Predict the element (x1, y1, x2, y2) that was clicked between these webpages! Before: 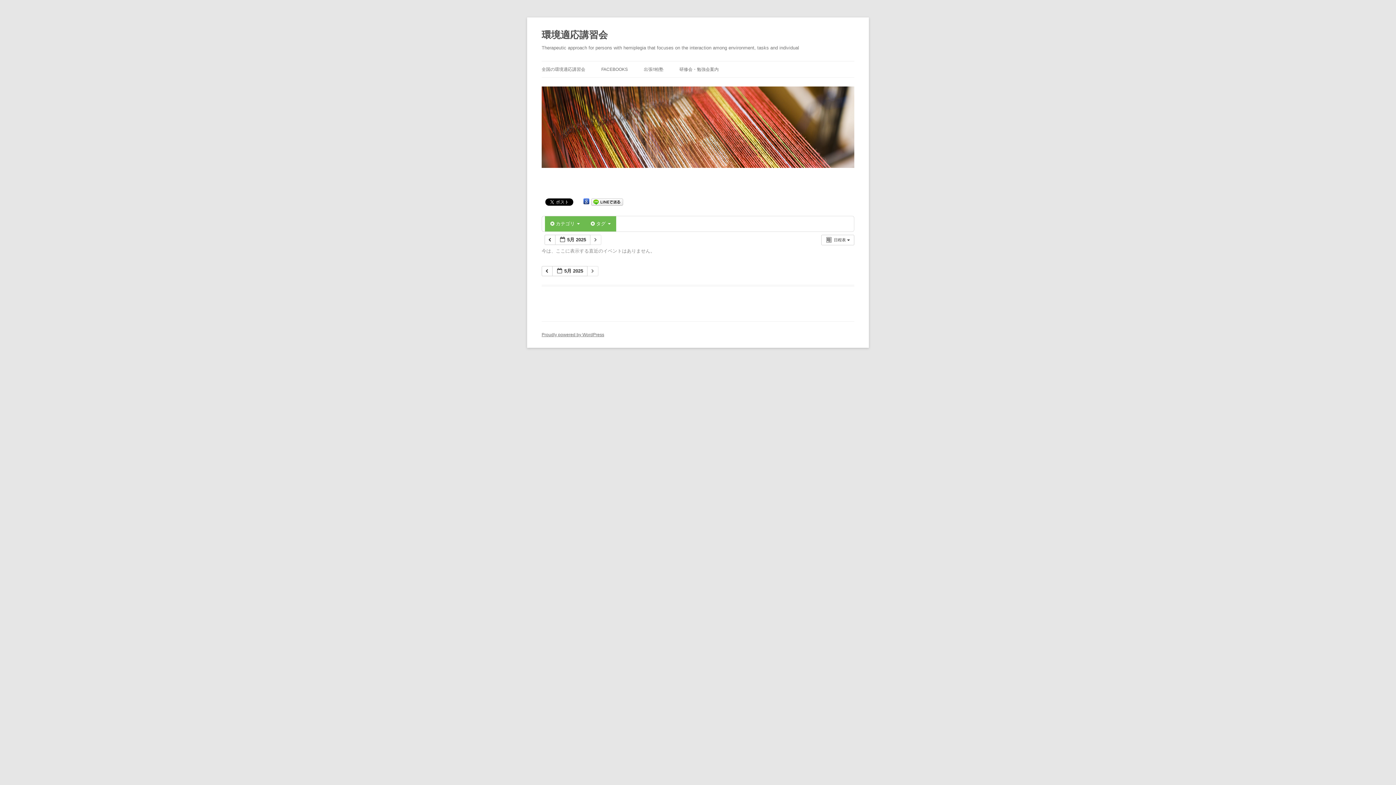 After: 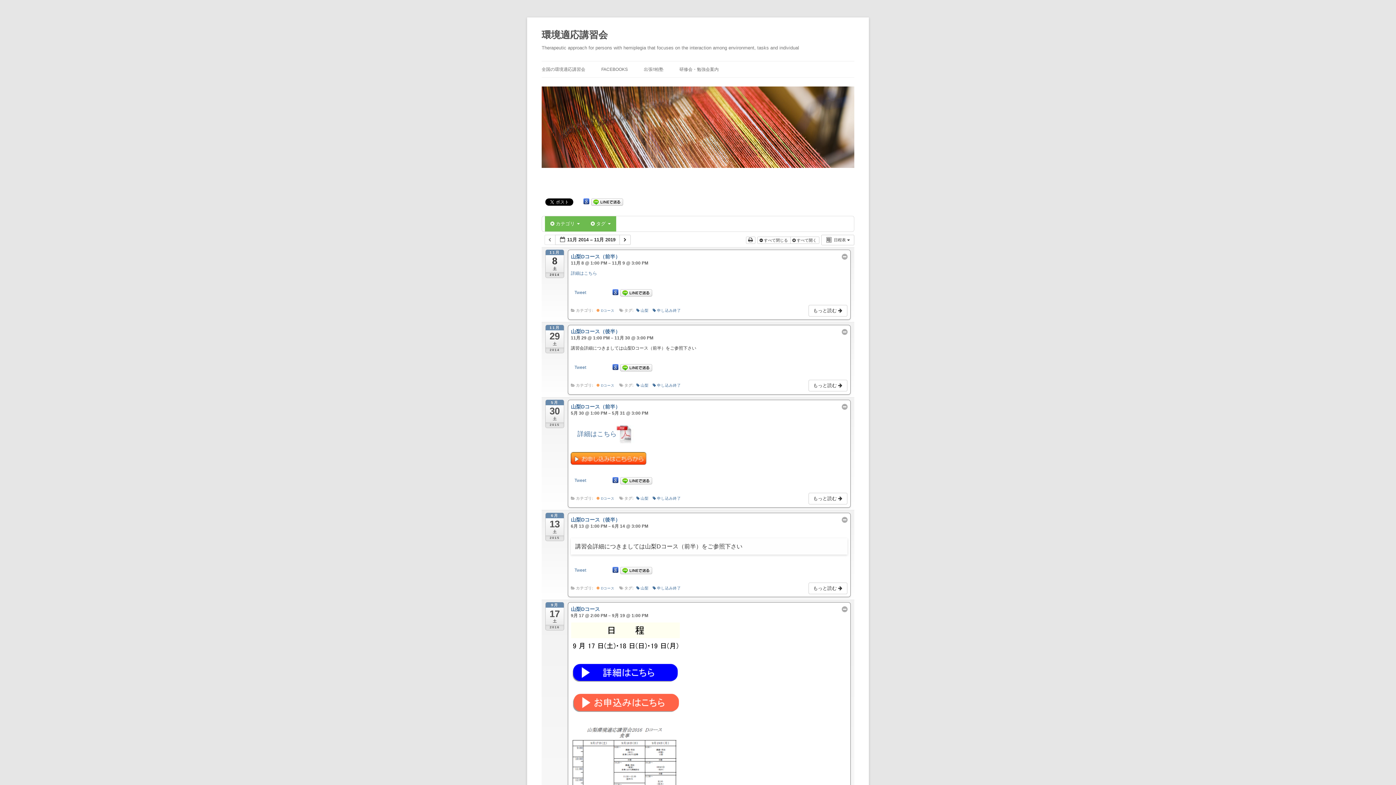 Action: label:   bbox: (541, 266, 552, 276)